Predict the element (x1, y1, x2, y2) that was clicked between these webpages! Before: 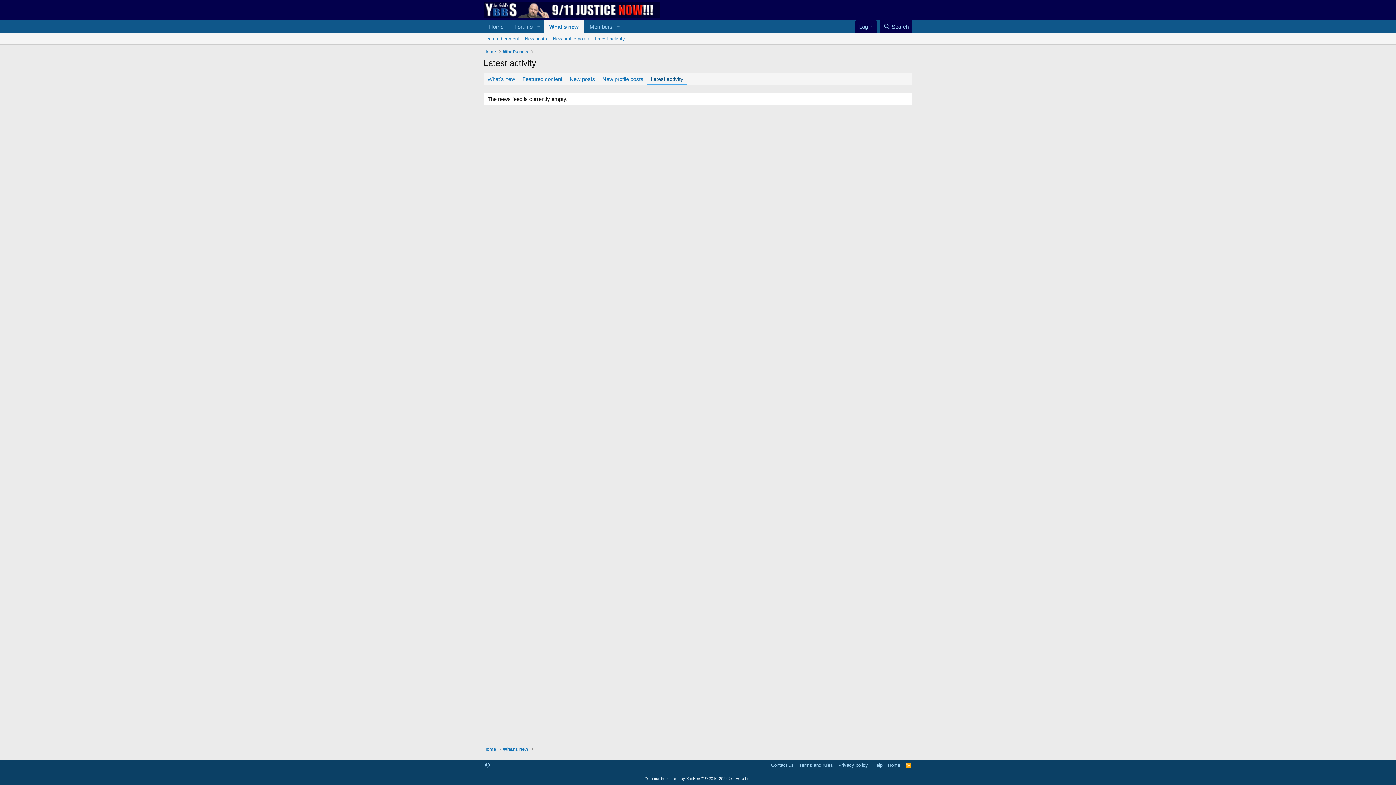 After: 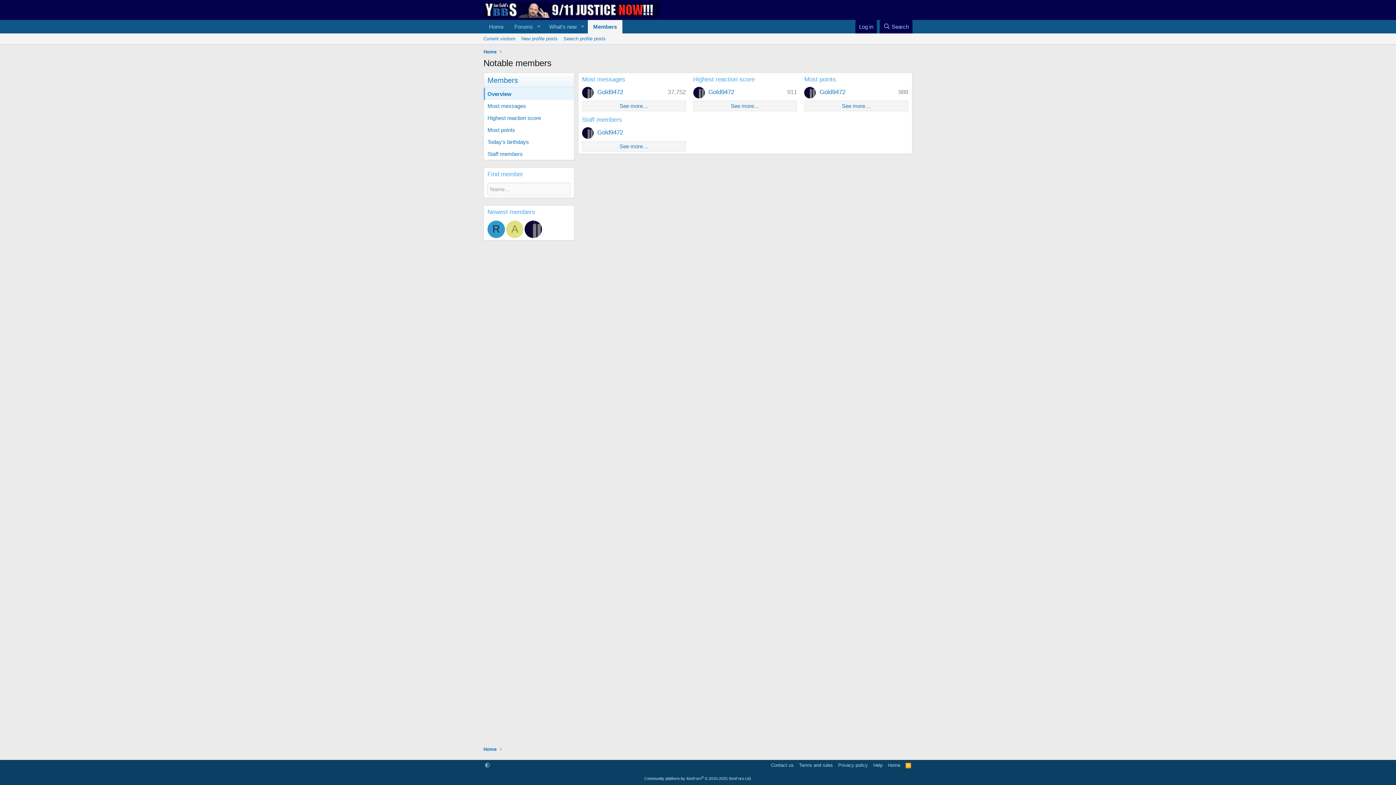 Action: bbox: (584, 19, 613, 33) label: Members